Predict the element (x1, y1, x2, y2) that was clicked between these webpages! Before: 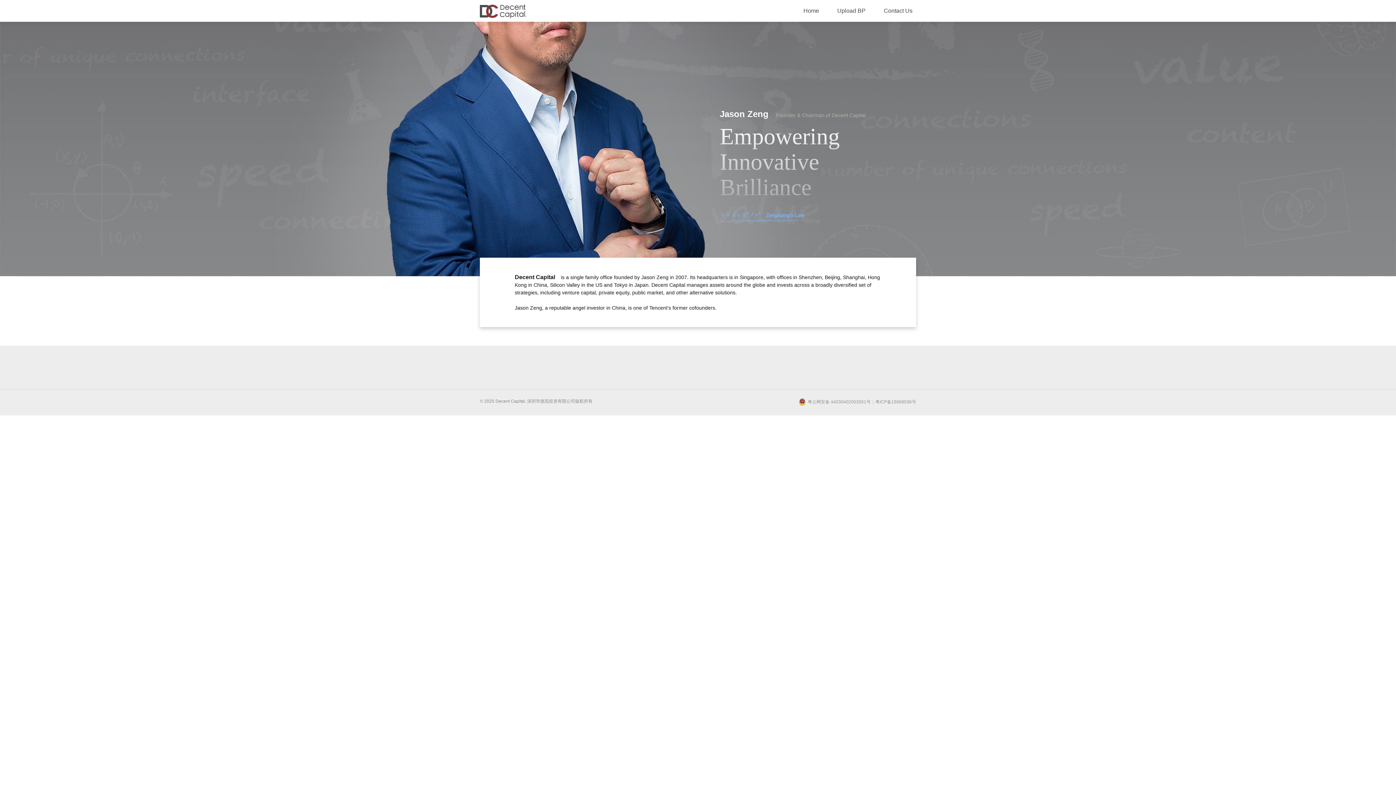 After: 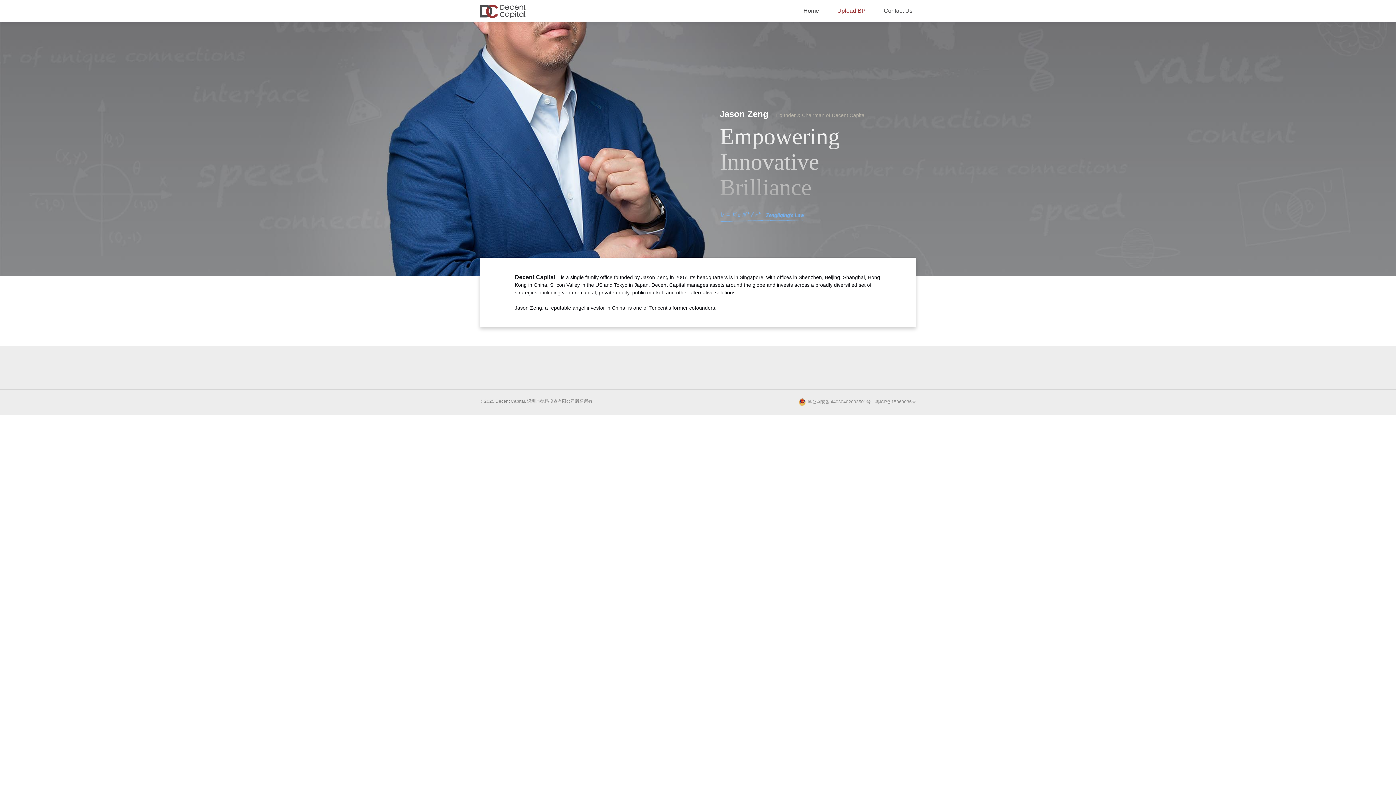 Action: label: Upload BP bbox: (833, 4, 869, 17)